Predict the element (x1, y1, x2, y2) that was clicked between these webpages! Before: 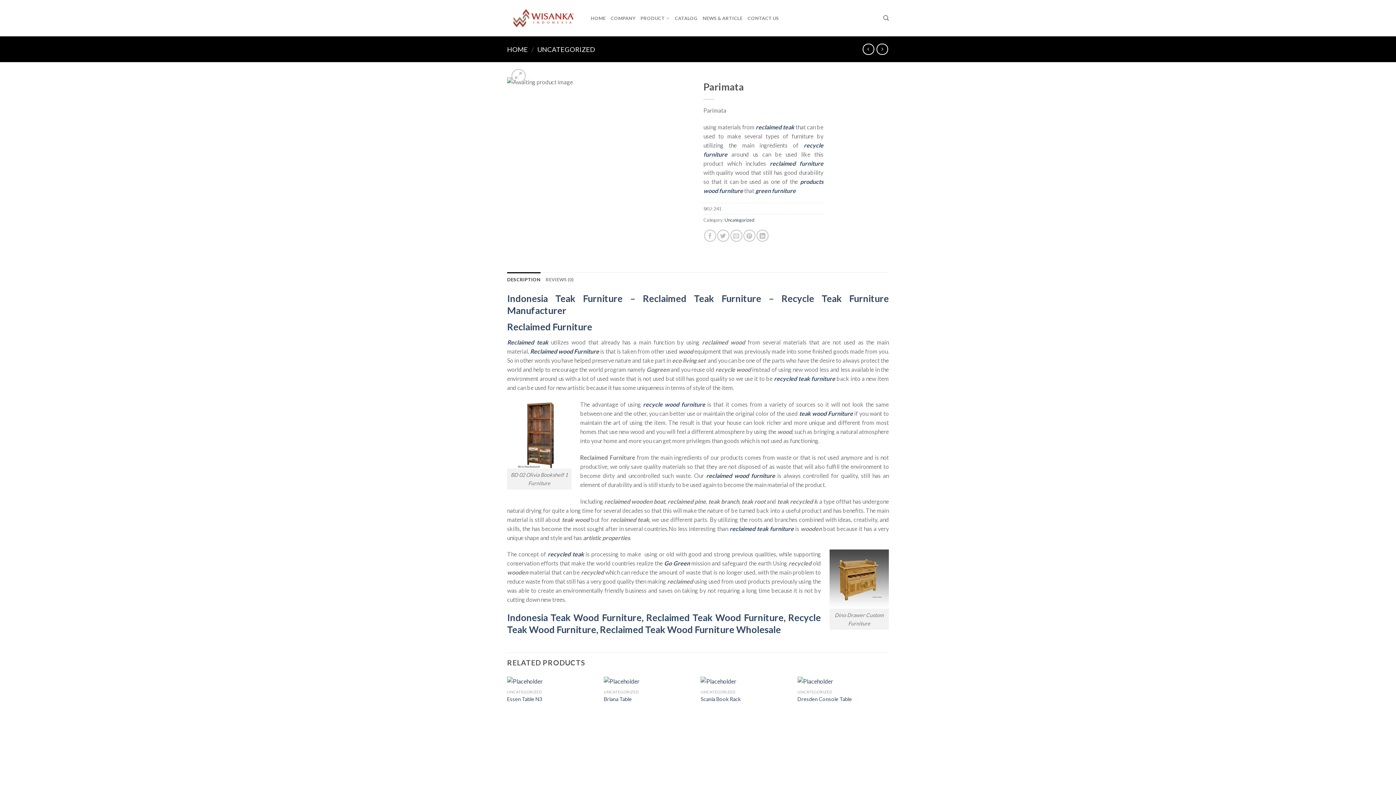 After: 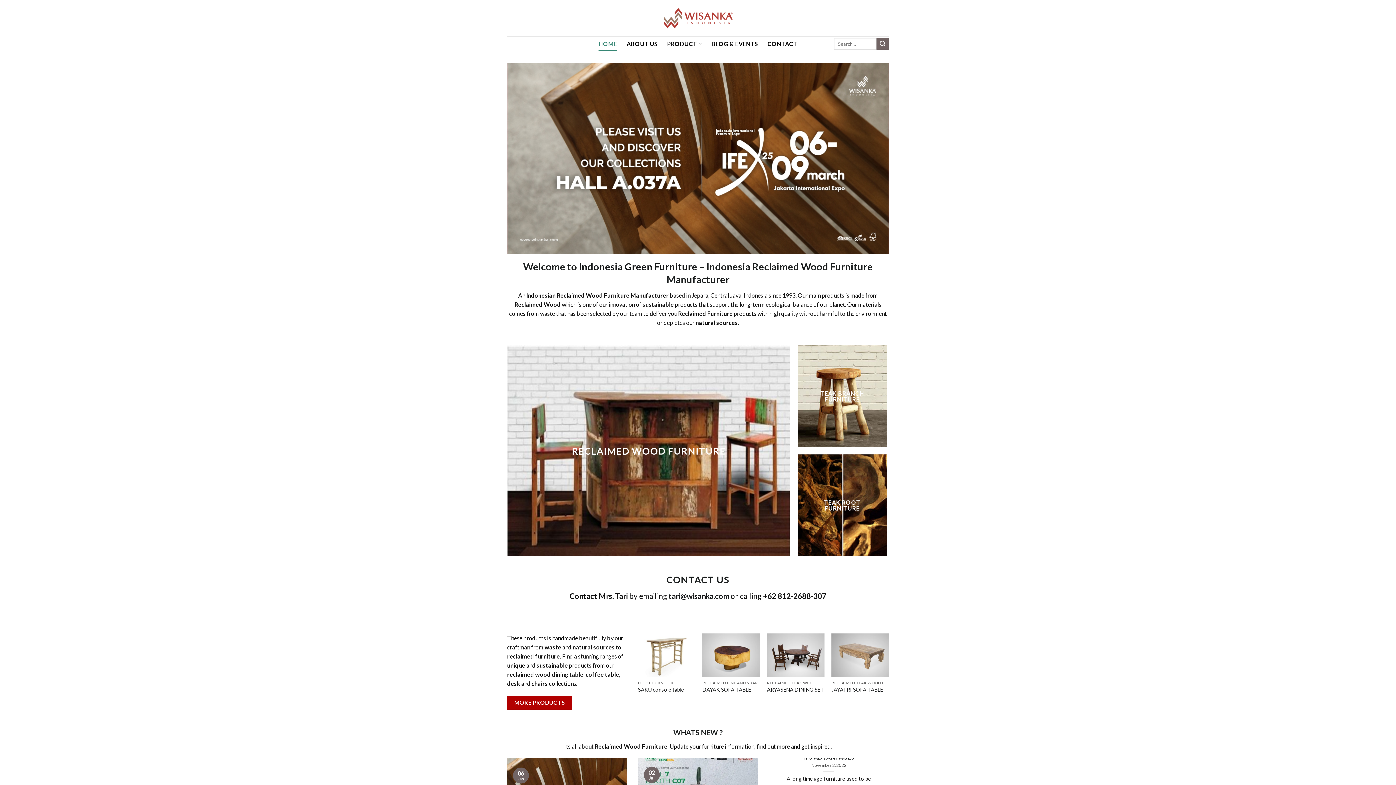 Action: bbox: (507, 612, 641, 623) label: Indonesia Teak Wood Furniture